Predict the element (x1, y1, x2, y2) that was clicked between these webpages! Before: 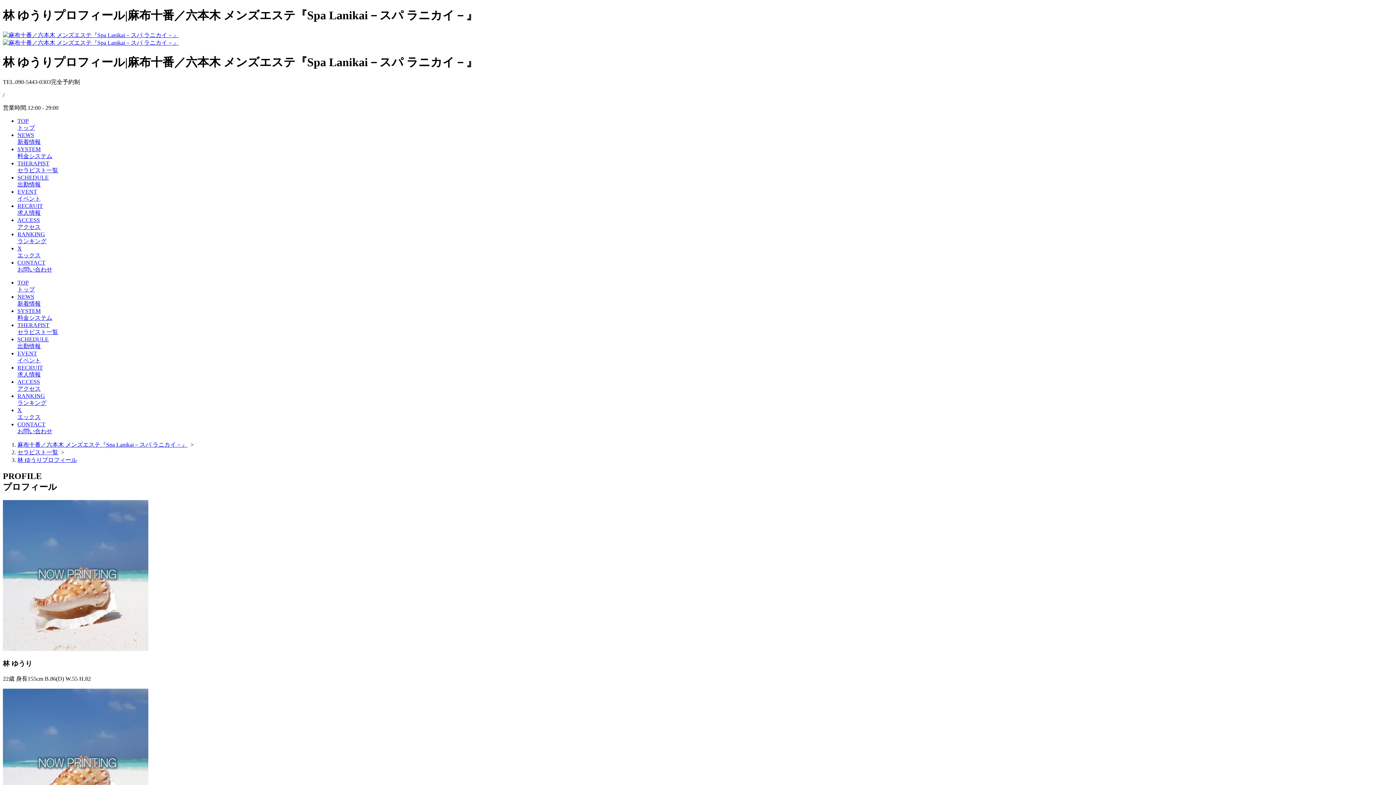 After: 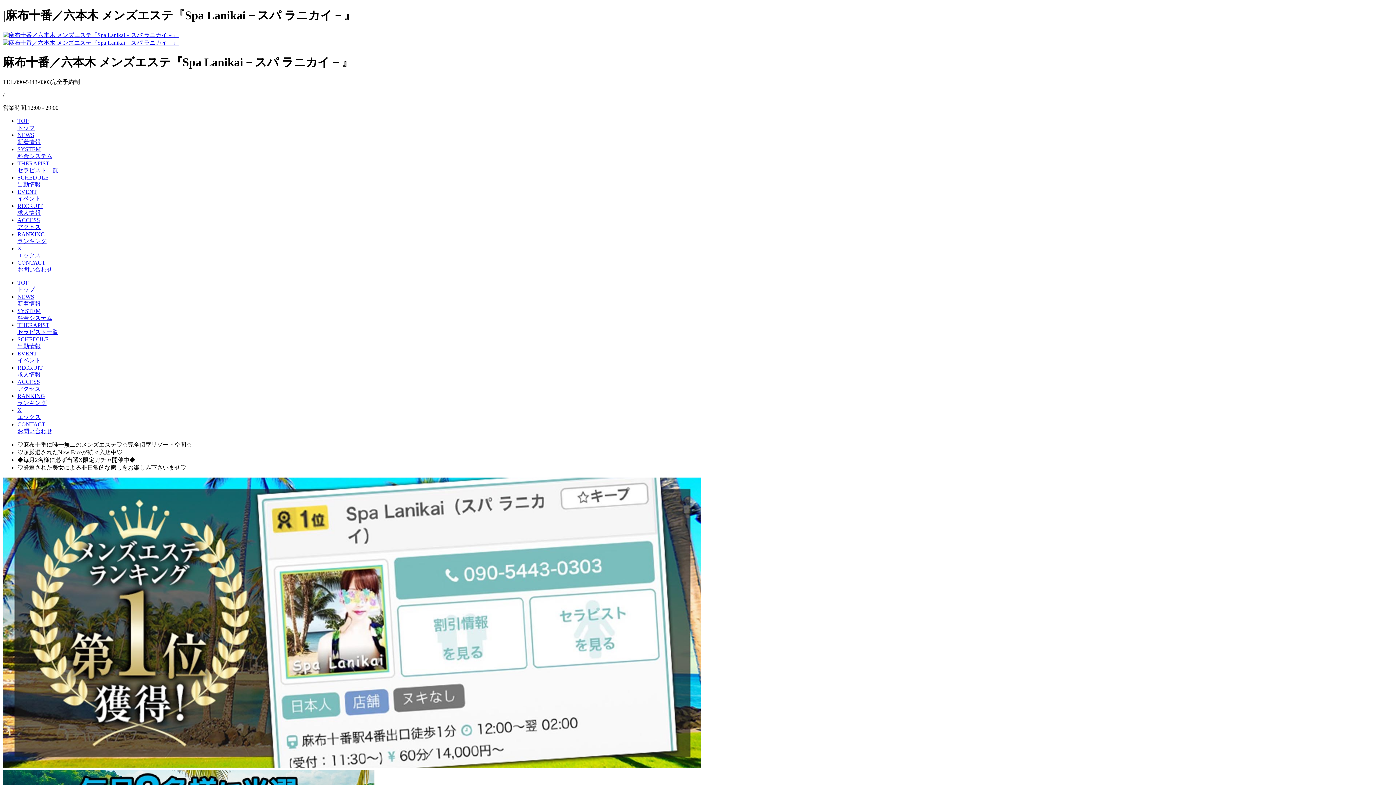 Action: bbox: (2, 39, 178, 45)